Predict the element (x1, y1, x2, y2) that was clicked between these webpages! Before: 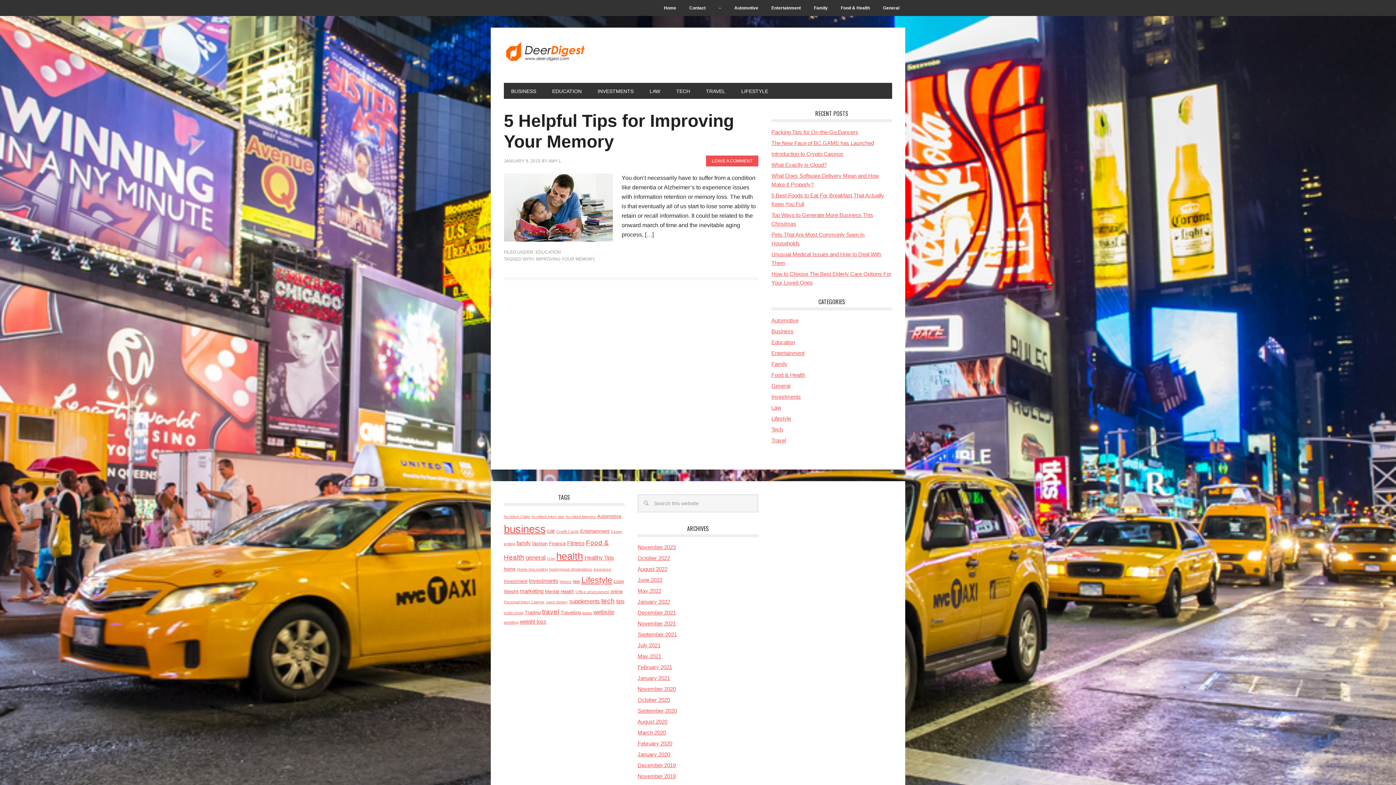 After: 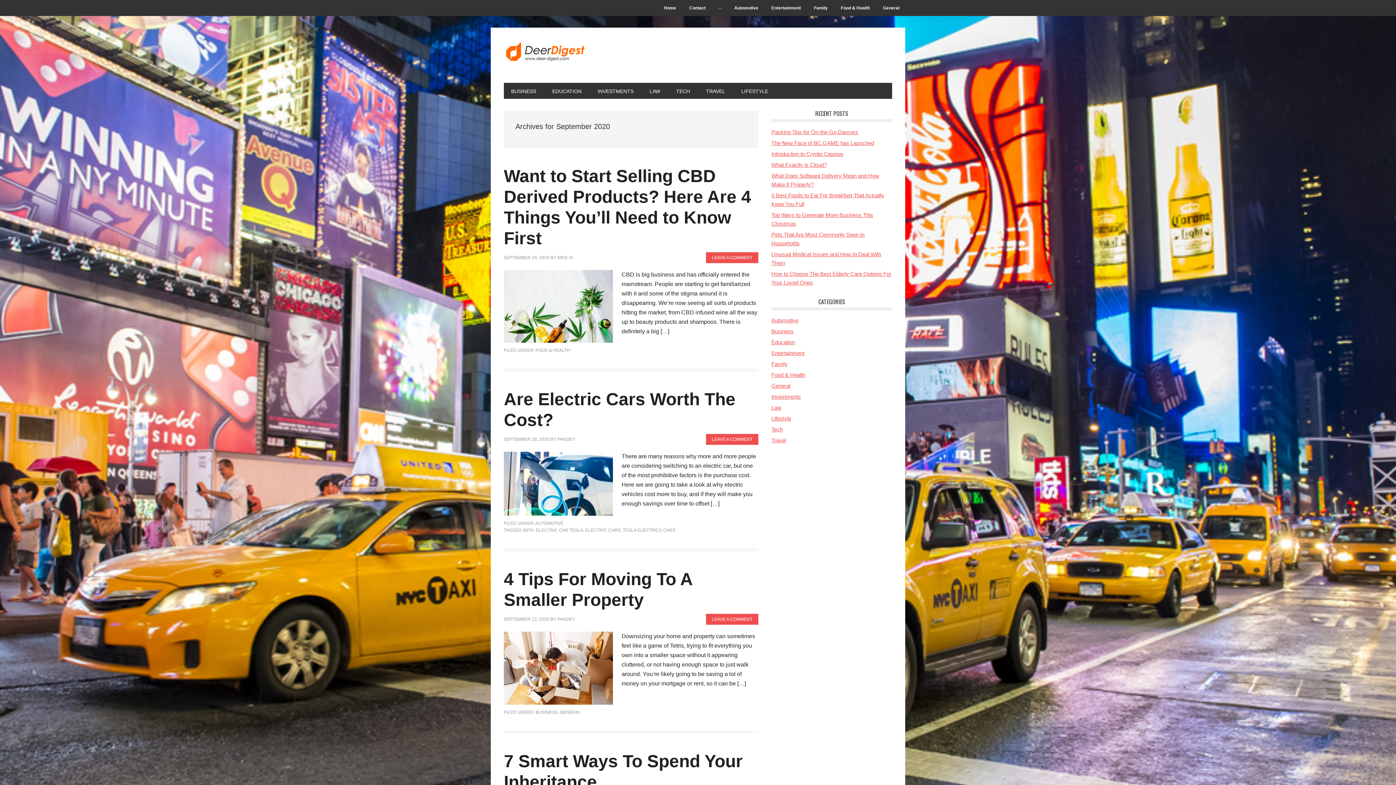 Action: label: September 2020 bbox: (637, 708, 677, 714)